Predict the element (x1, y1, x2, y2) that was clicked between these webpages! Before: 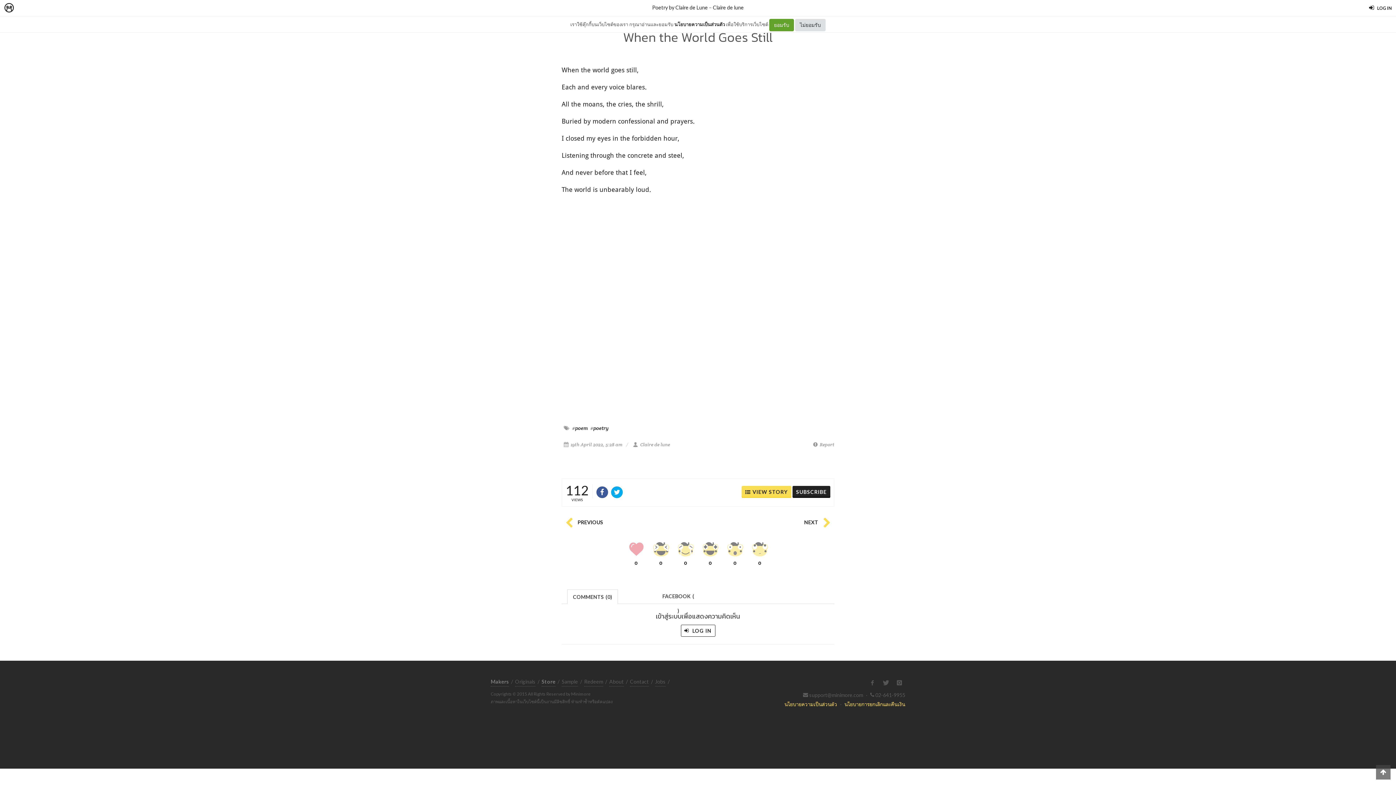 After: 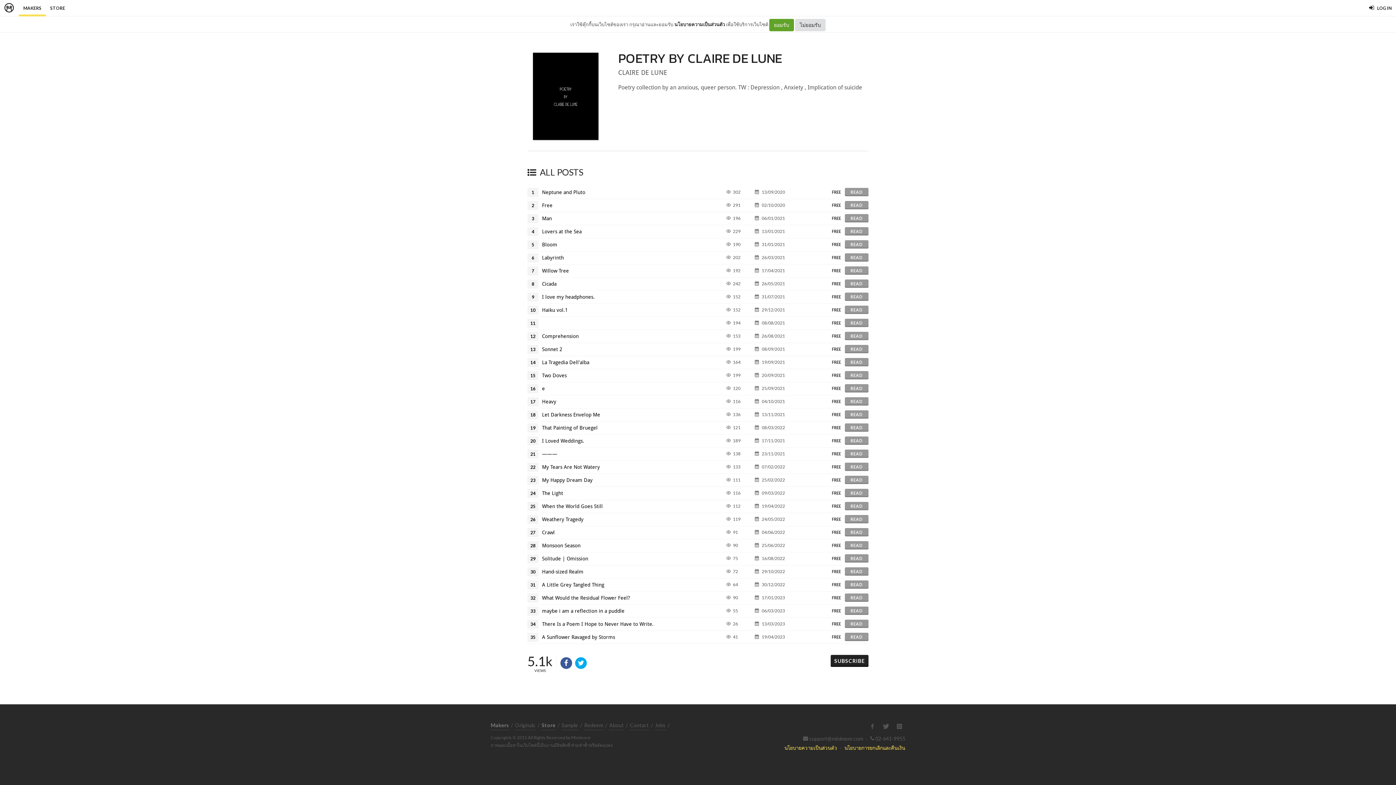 Action: bbox: (652, 4, 708, 10) label: Poetry by Claire de Lune